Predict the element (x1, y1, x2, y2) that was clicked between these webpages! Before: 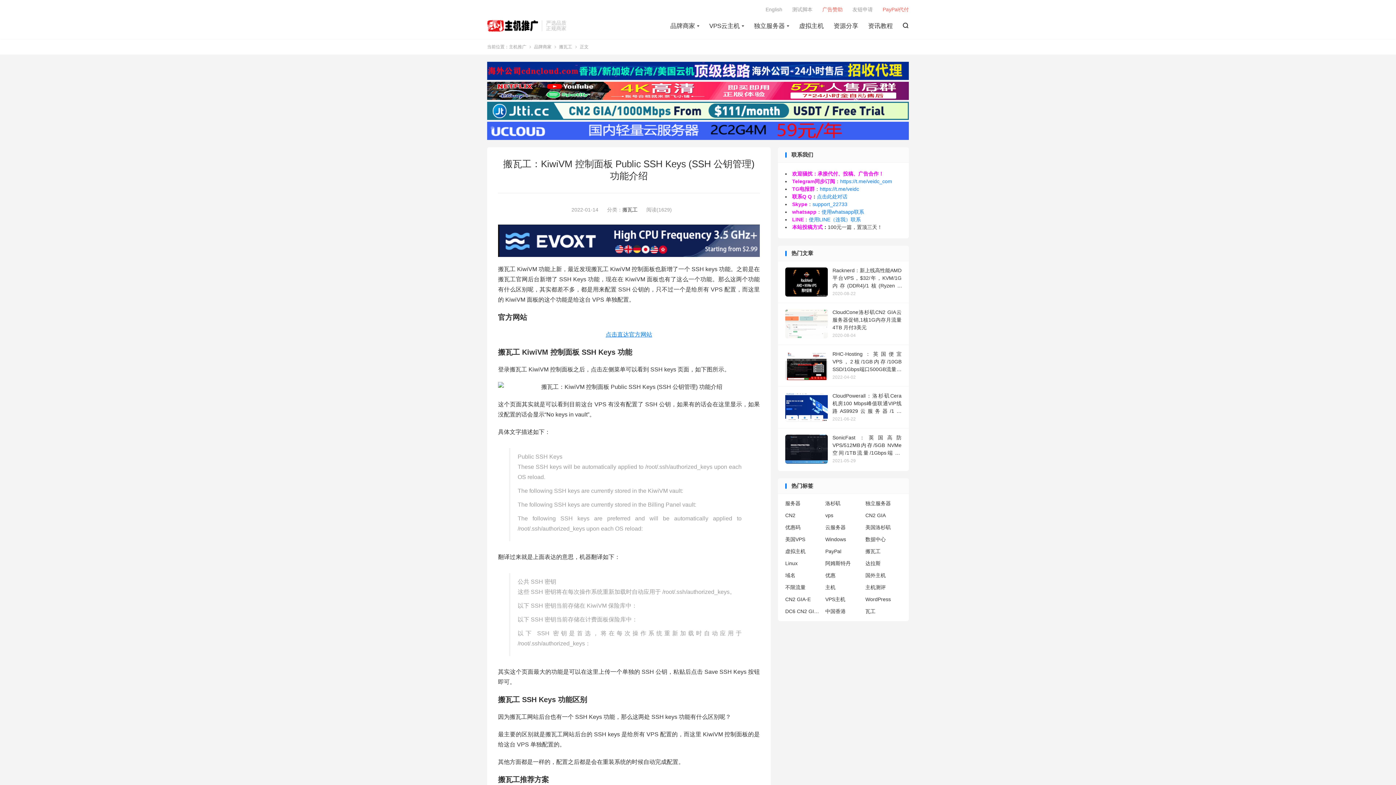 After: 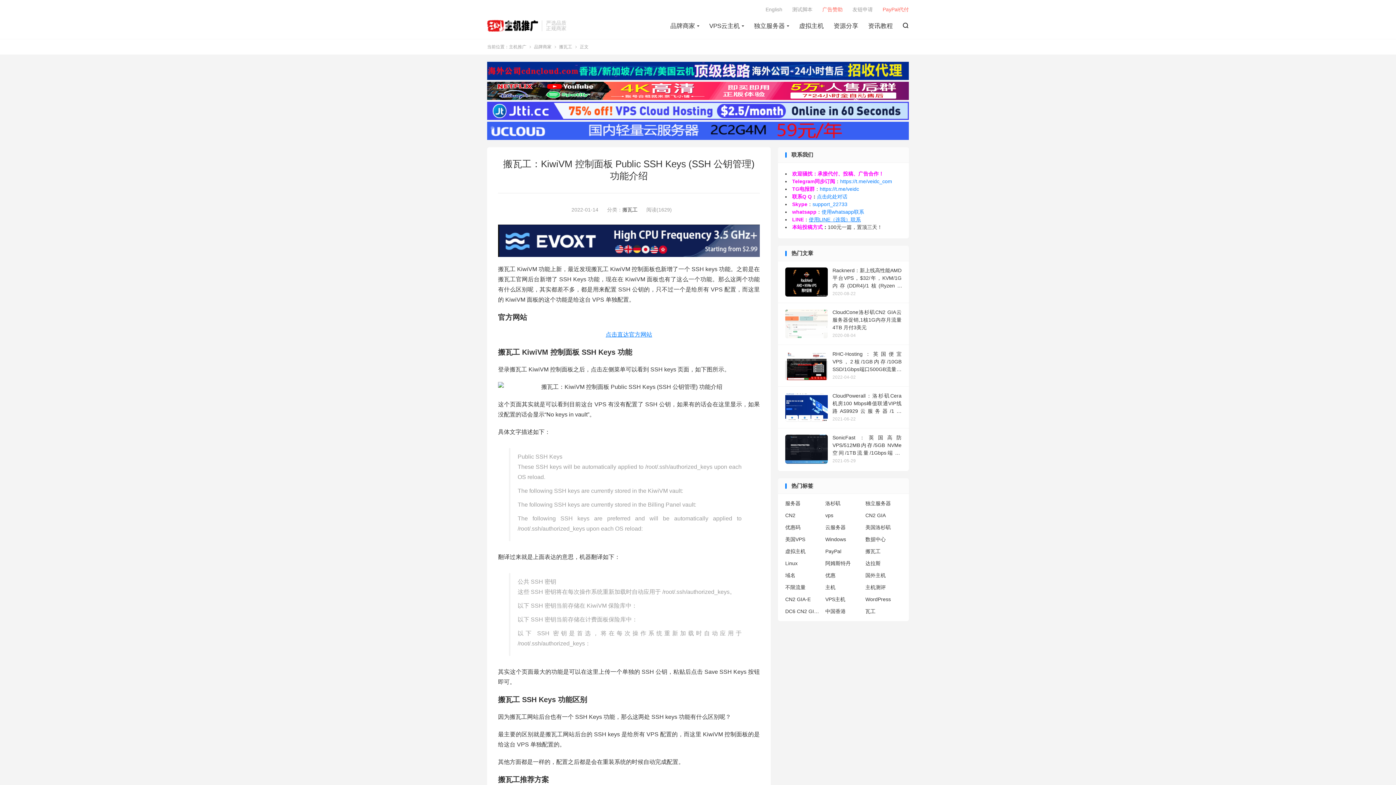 Action: bbox: (809, 216, 861, 222) label: 使用LINE（连我）联系